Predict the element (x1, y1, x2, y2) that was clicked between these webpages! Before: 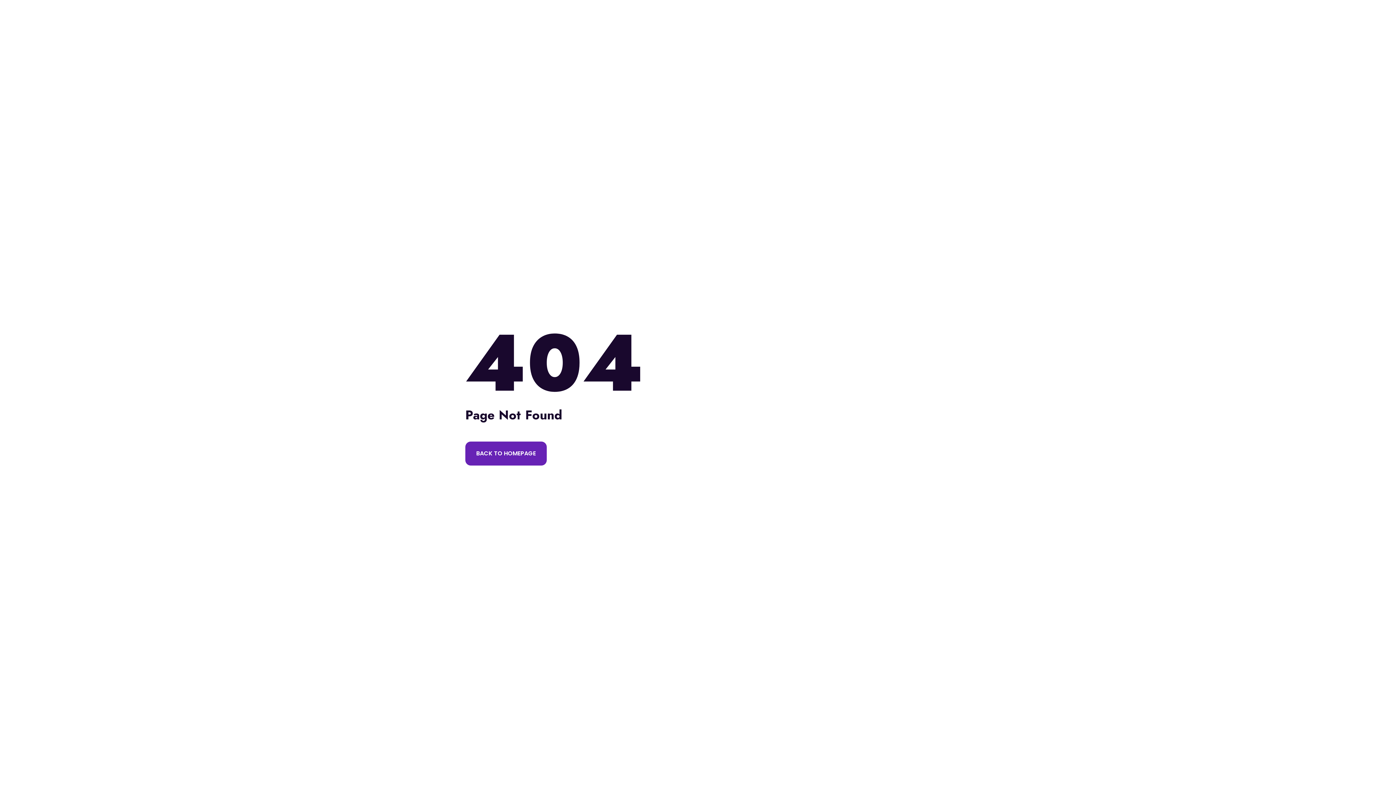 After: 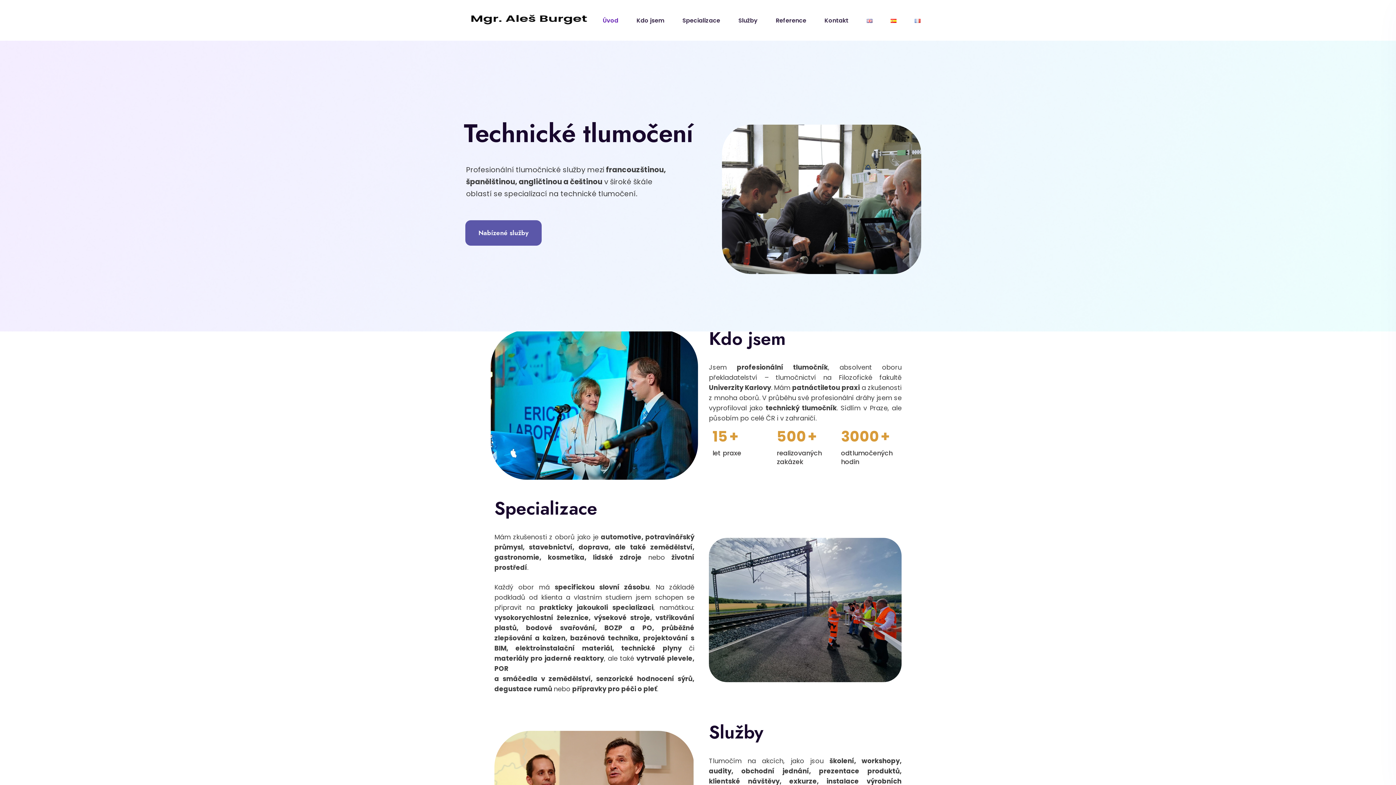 Action: label: BACK TO HOMEPAGE bbox: (465, 441, 546, 465)